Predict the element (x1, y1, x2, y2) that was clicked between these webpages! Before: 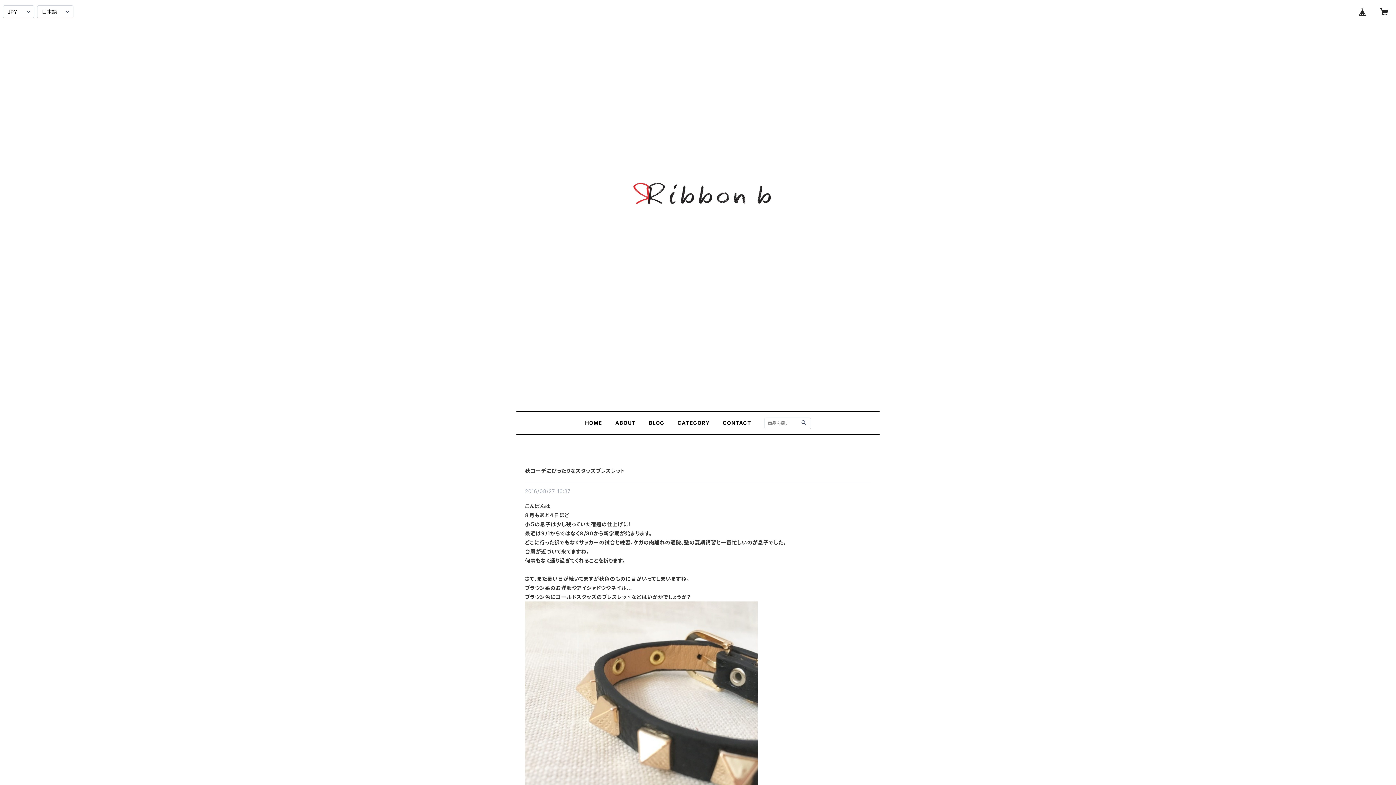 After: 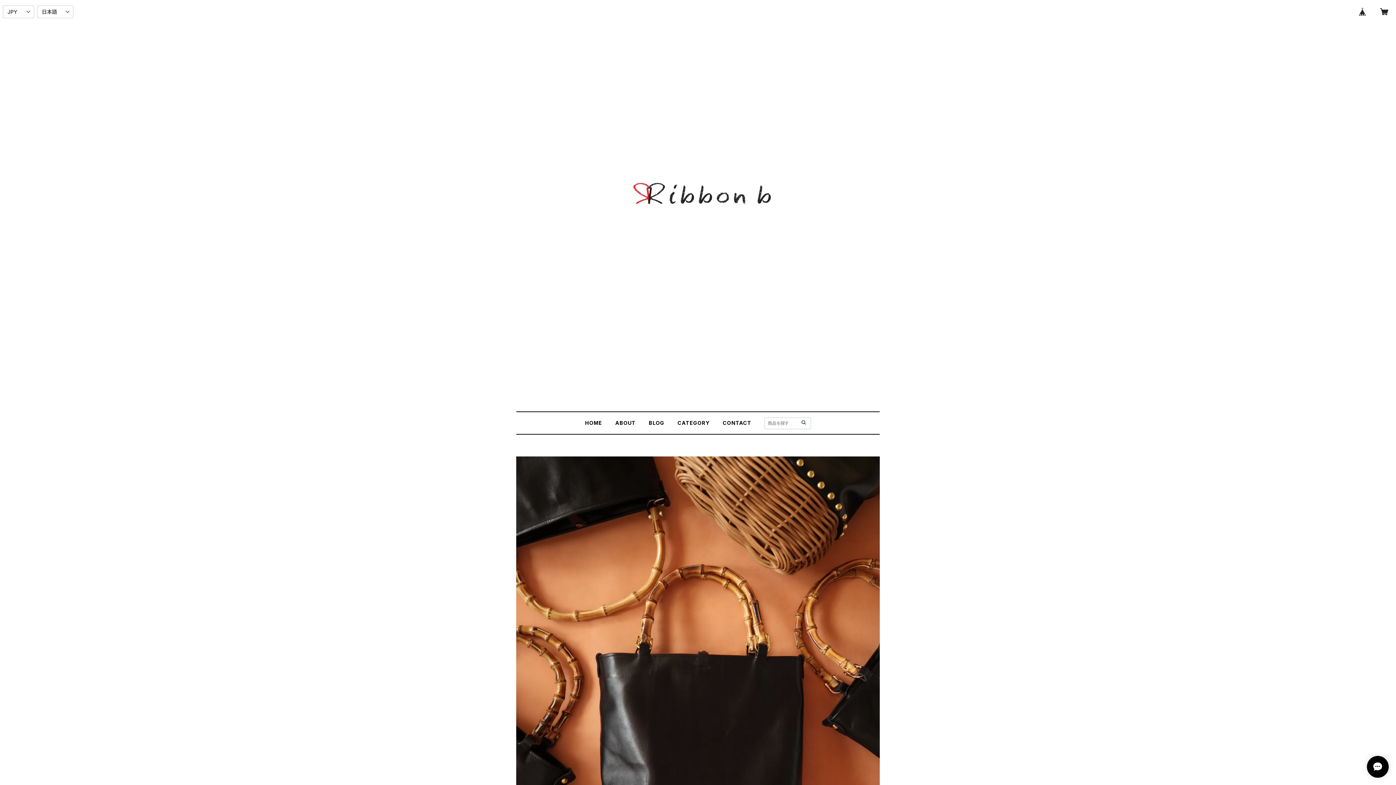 Action: bbox: (800, 419, 807, 426)